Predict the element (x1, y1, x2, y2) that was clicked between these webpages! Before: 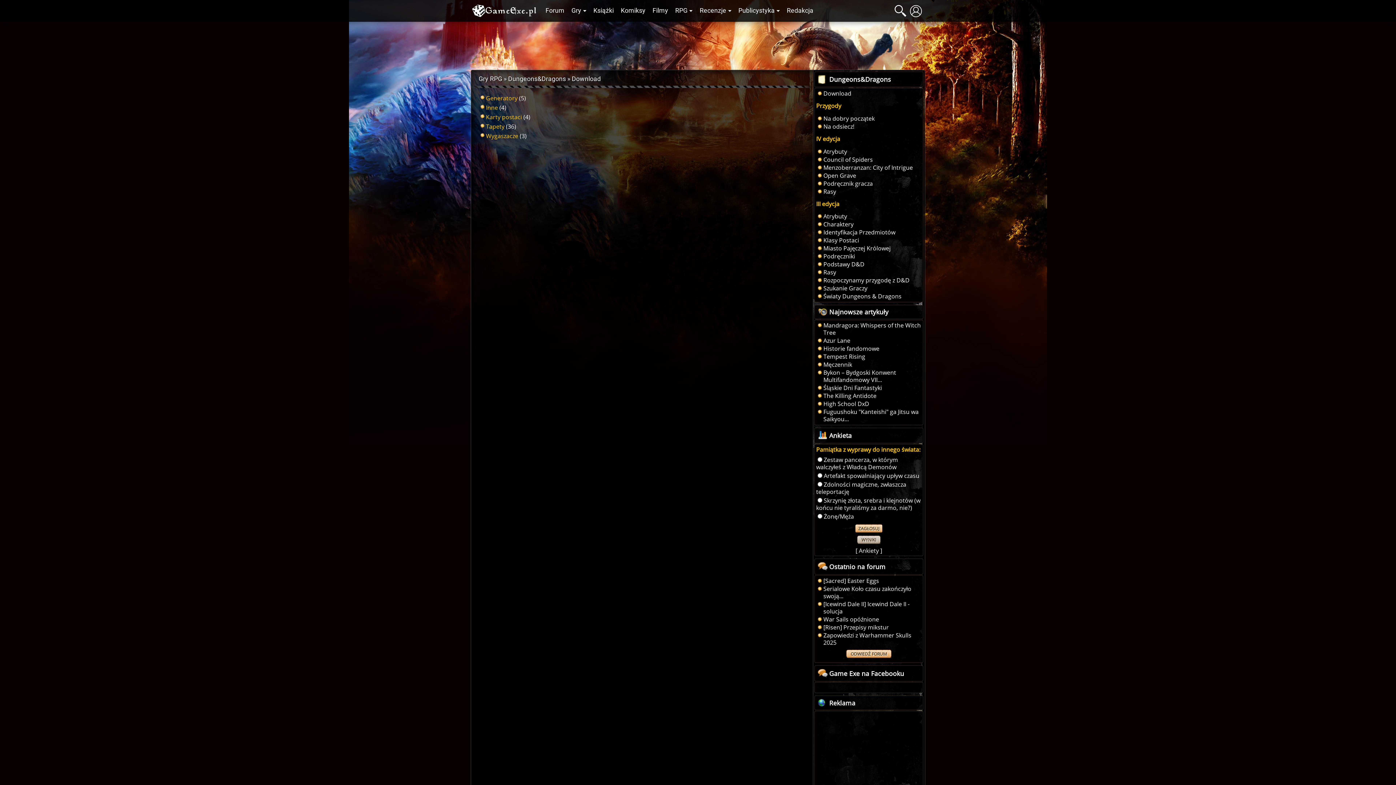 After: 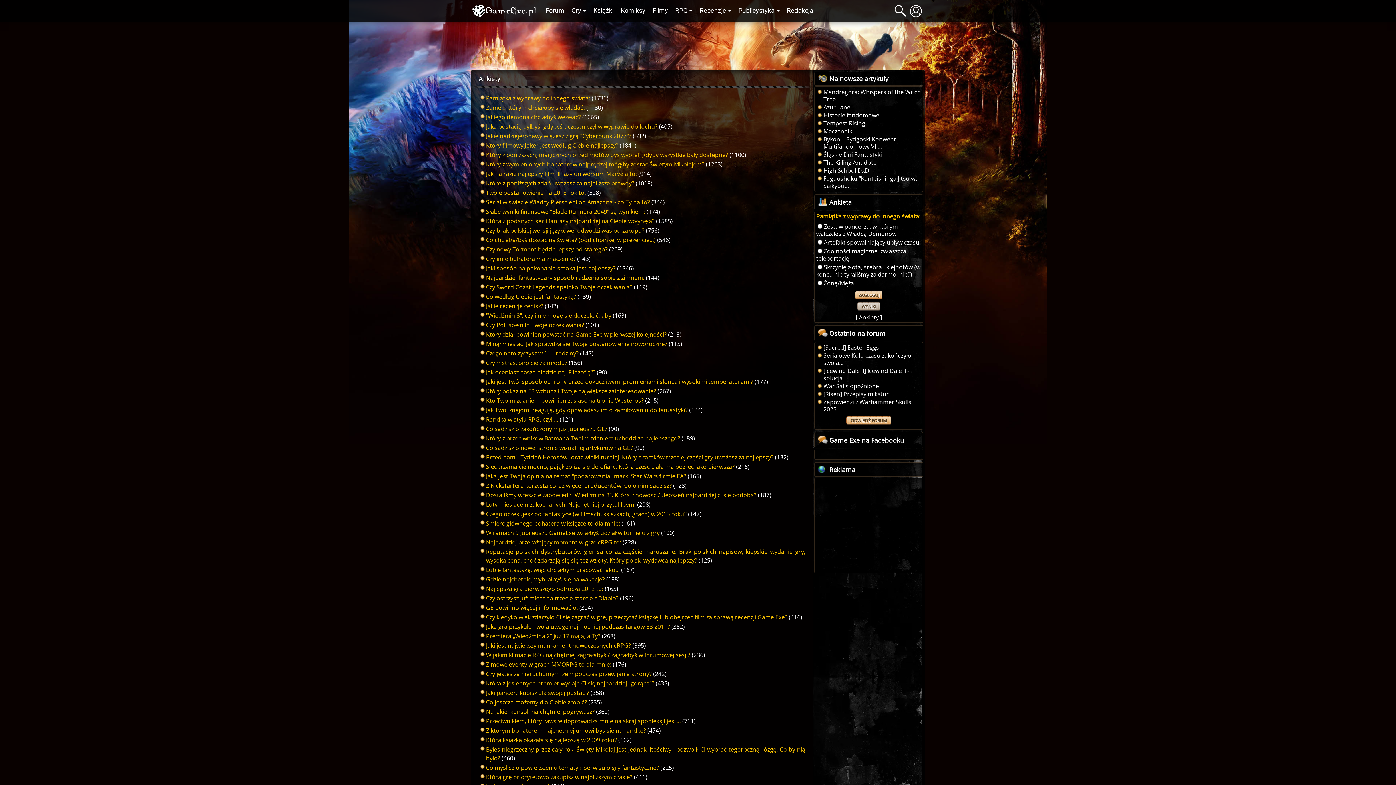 Action: bbox: (859, 547, 879, 555) label: Ankiety